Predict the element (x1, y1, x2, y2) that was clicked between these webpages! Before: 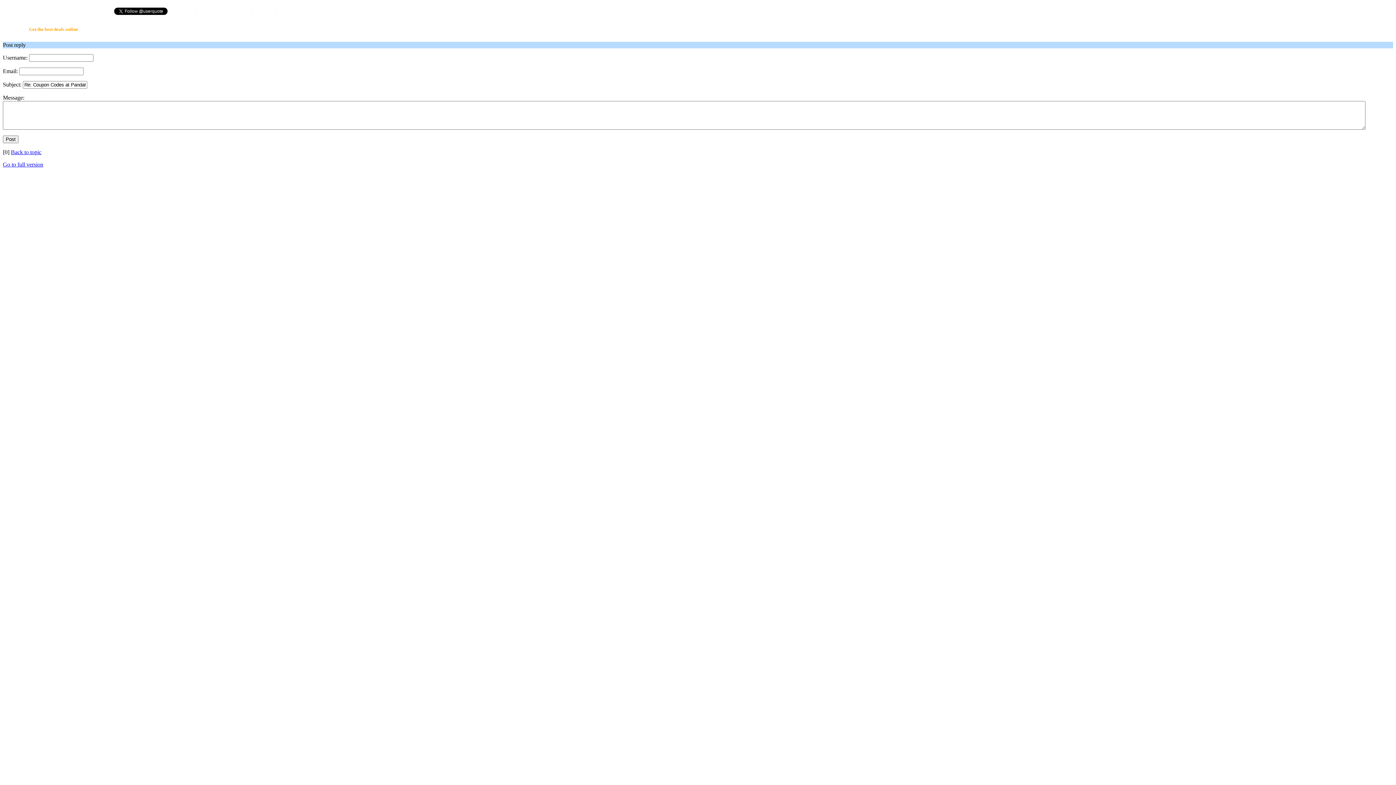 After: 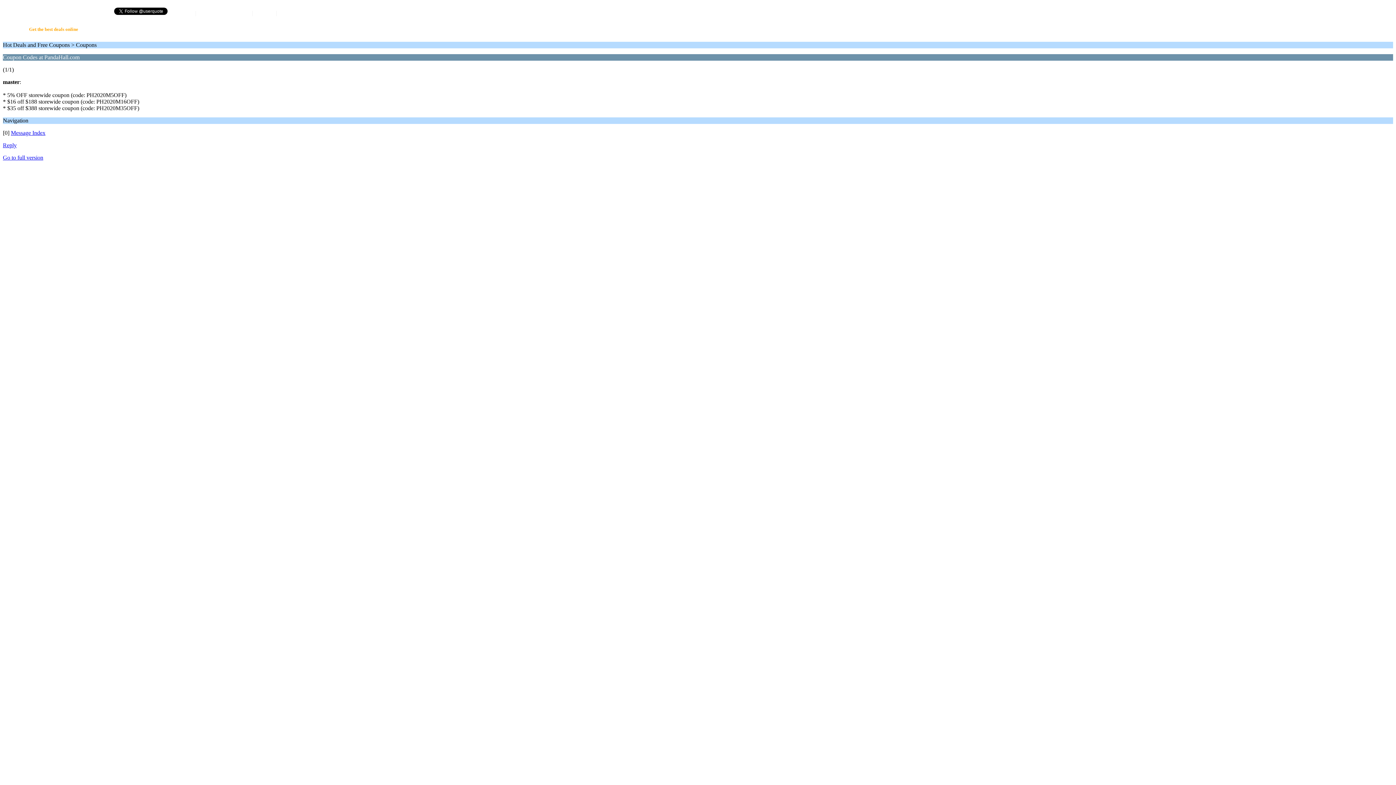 Action: label: Back to topic bbox: (10, 149, 41, 155)